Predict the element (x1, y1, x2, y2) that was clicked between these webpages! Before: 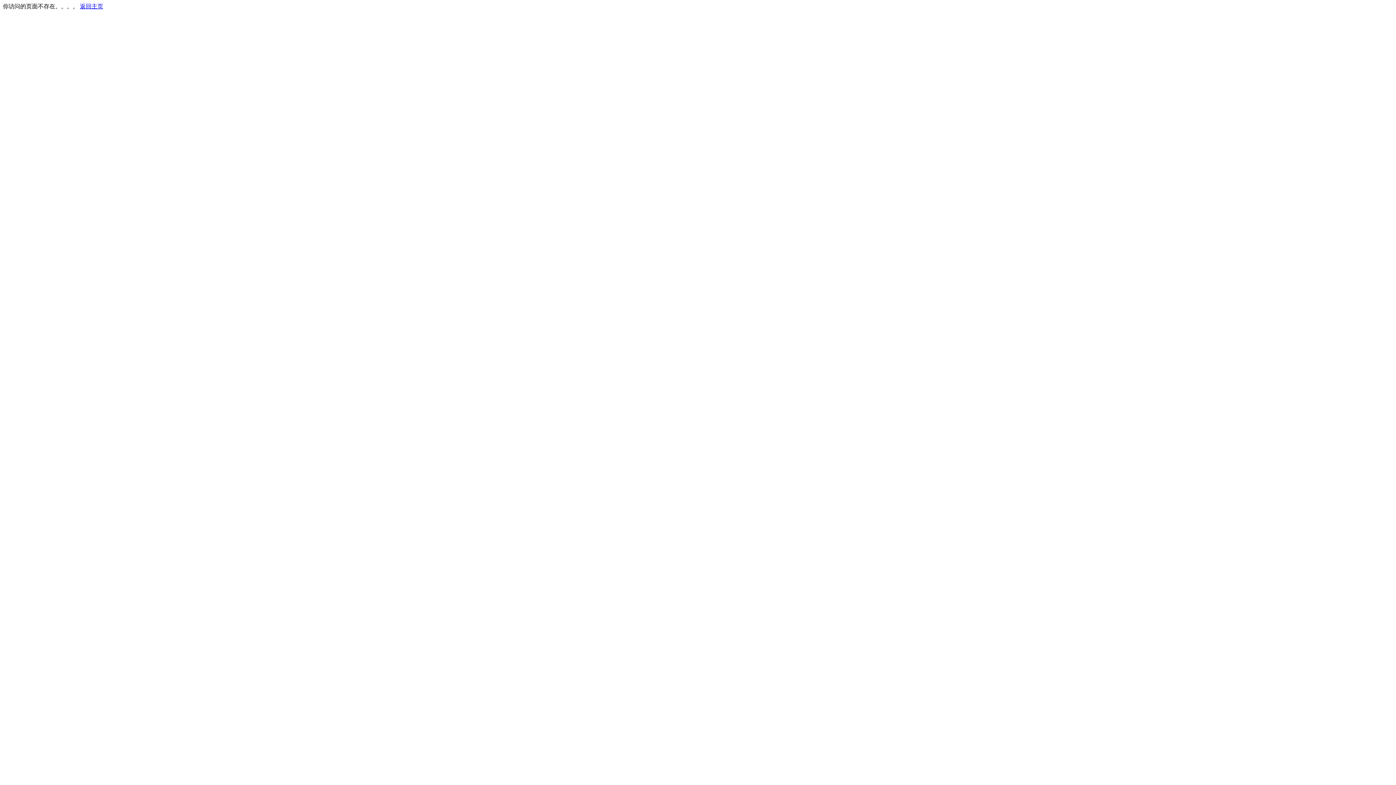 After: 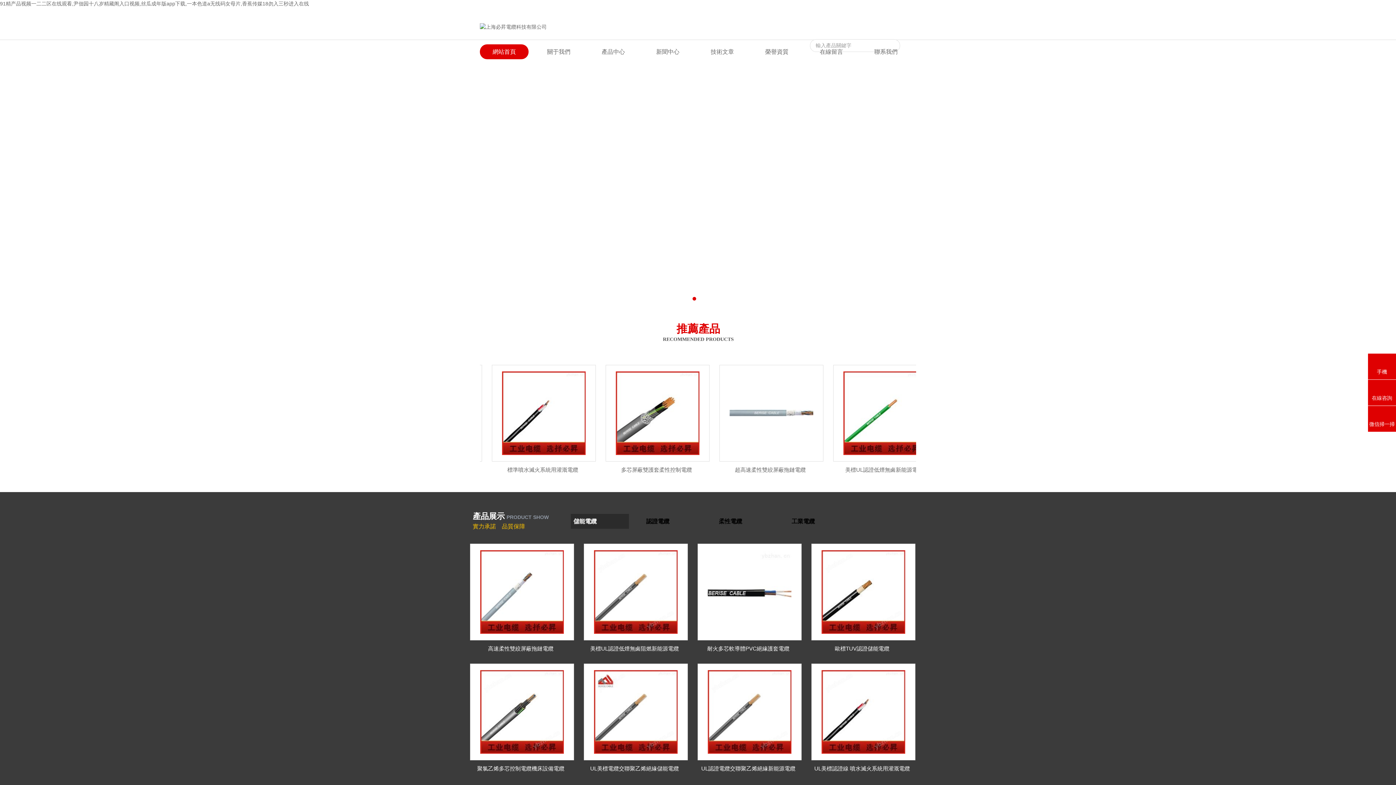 Action: label: 返回主页 bbox: (80, 3, 103, 9)